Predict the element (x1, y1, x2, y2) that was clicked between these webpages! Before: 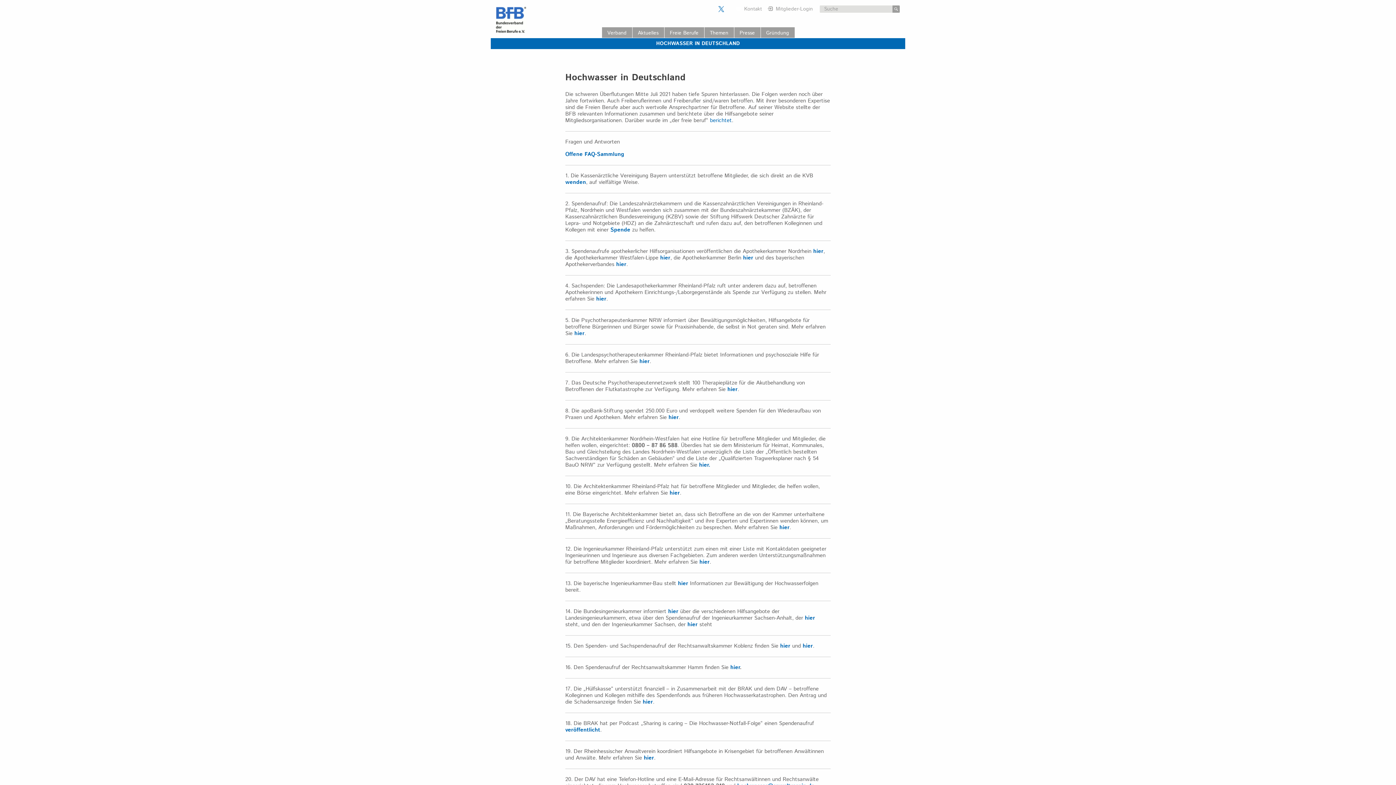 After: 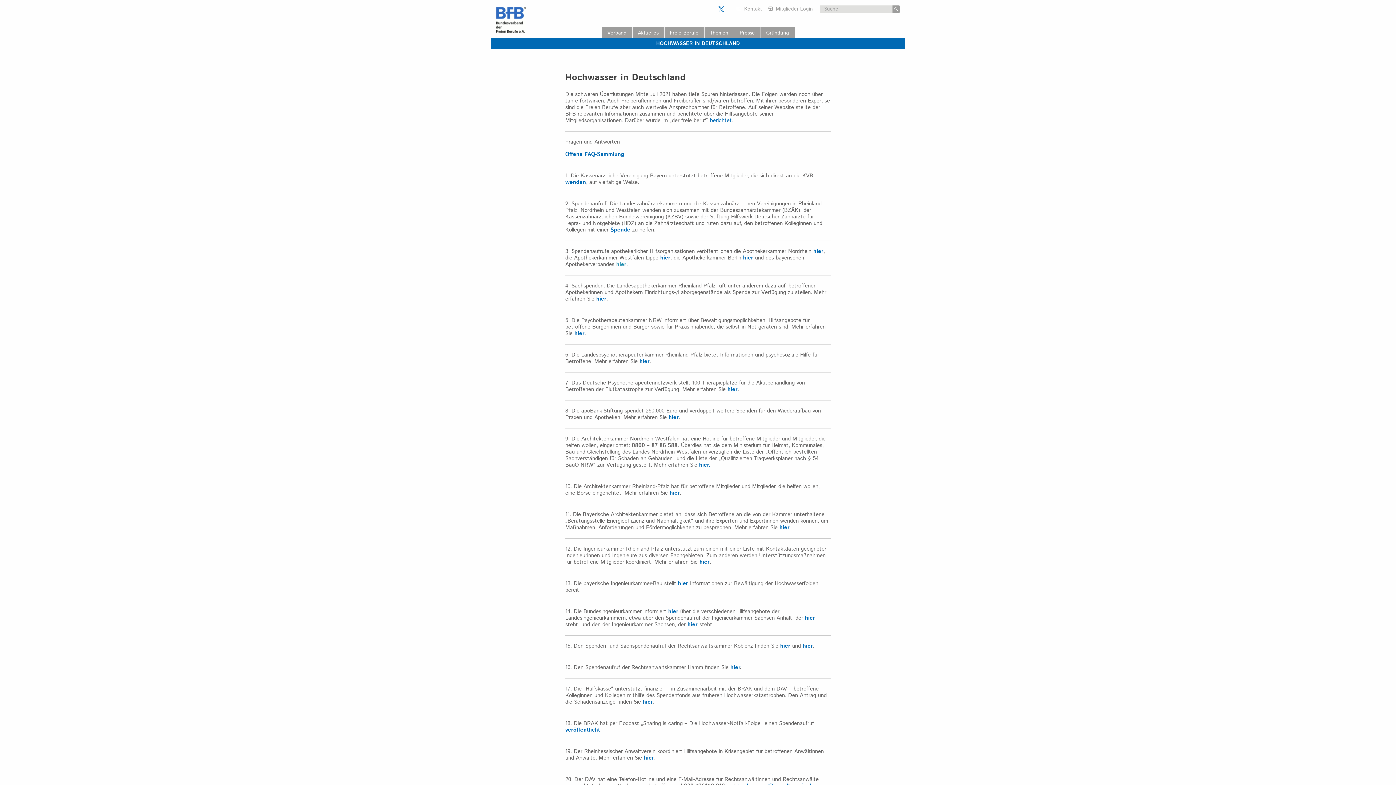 Action: label: hier bbox: (616, 260, 626, 268)